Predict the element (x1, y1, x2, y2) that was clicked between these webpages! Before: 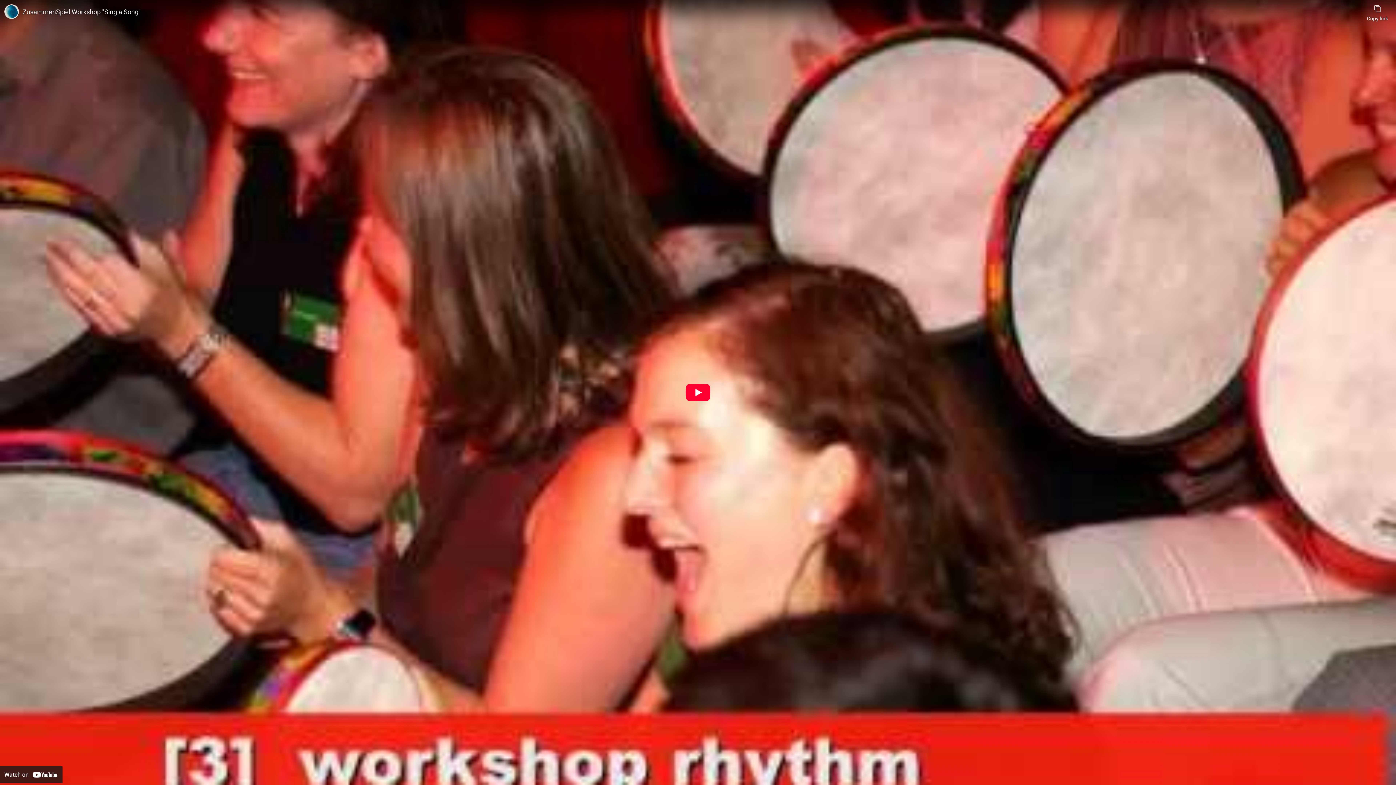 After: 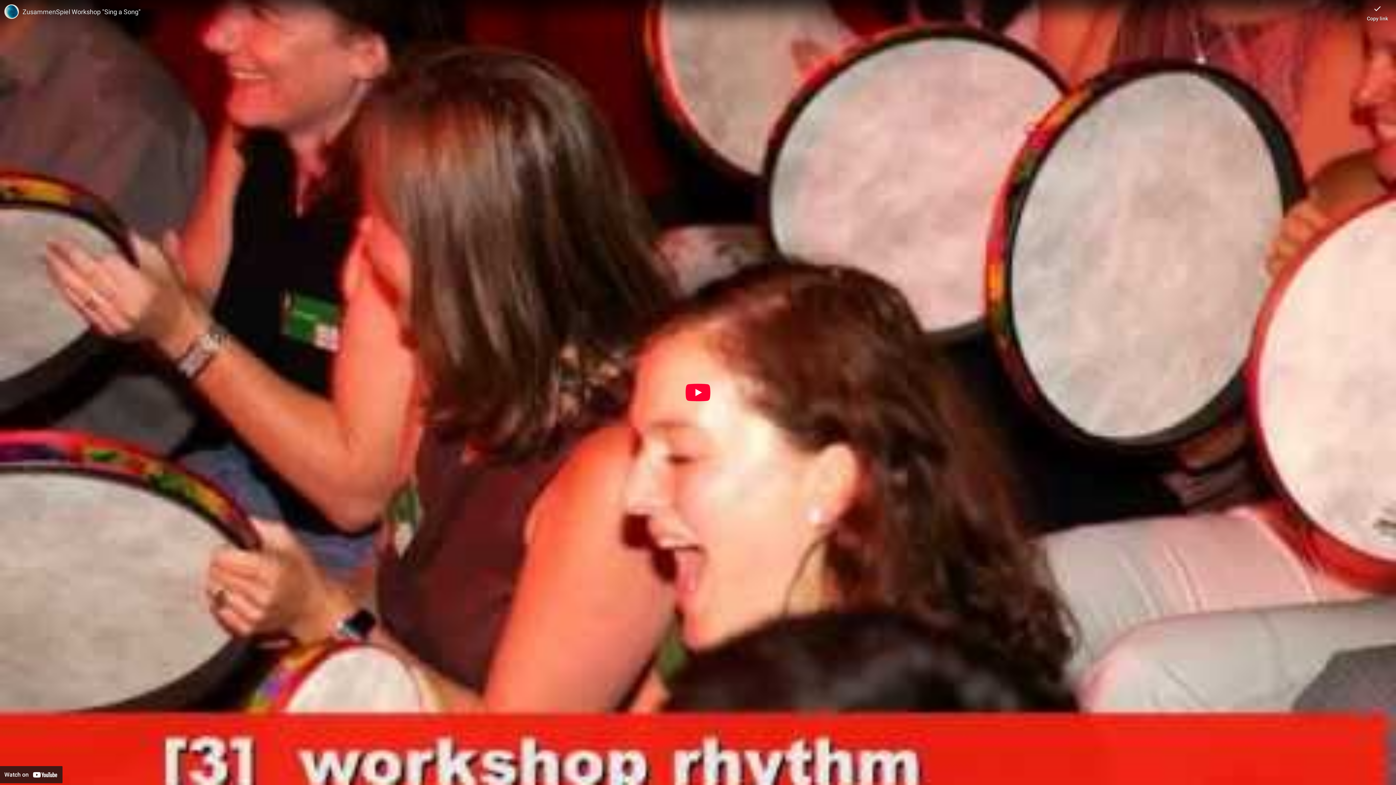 Action: label: Copy link bbox: (1367, 0, 1388, 21)